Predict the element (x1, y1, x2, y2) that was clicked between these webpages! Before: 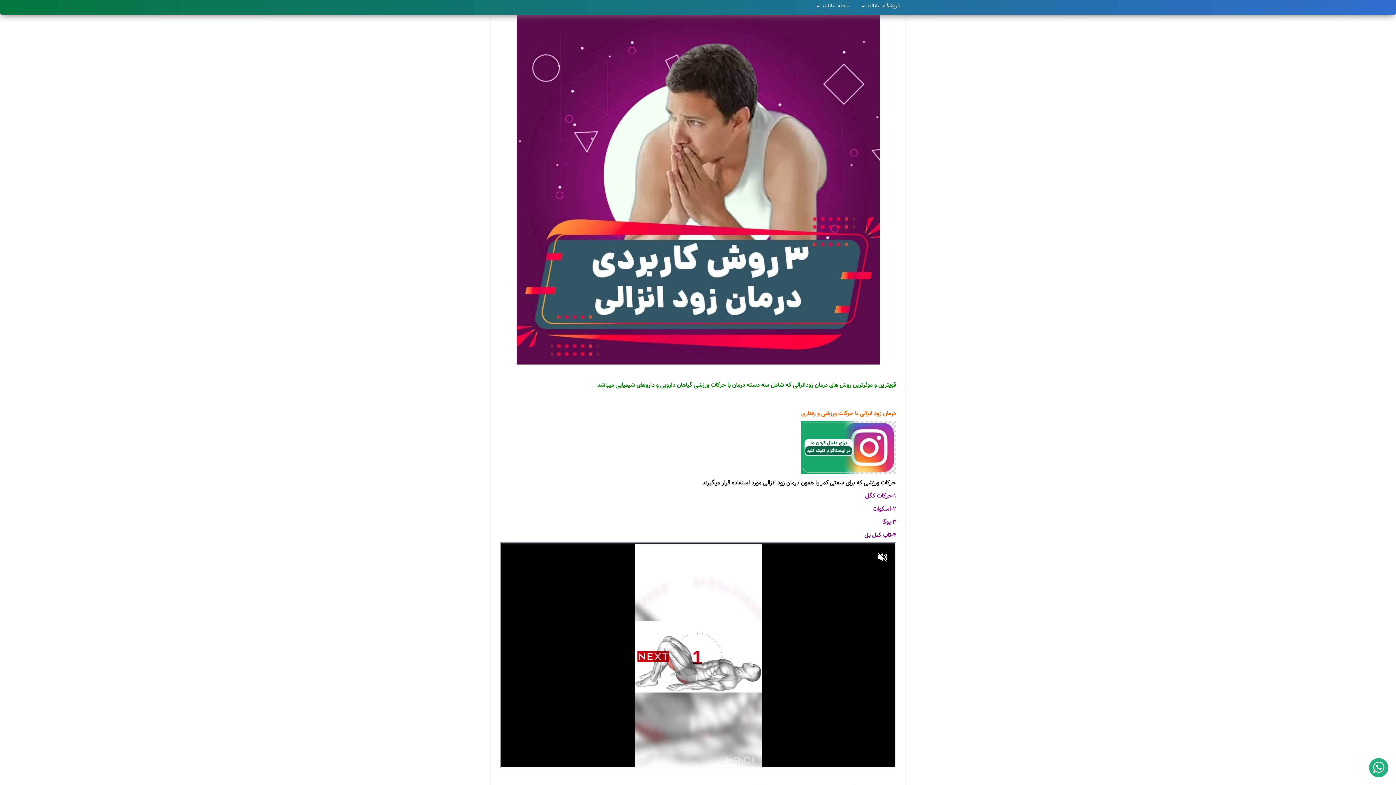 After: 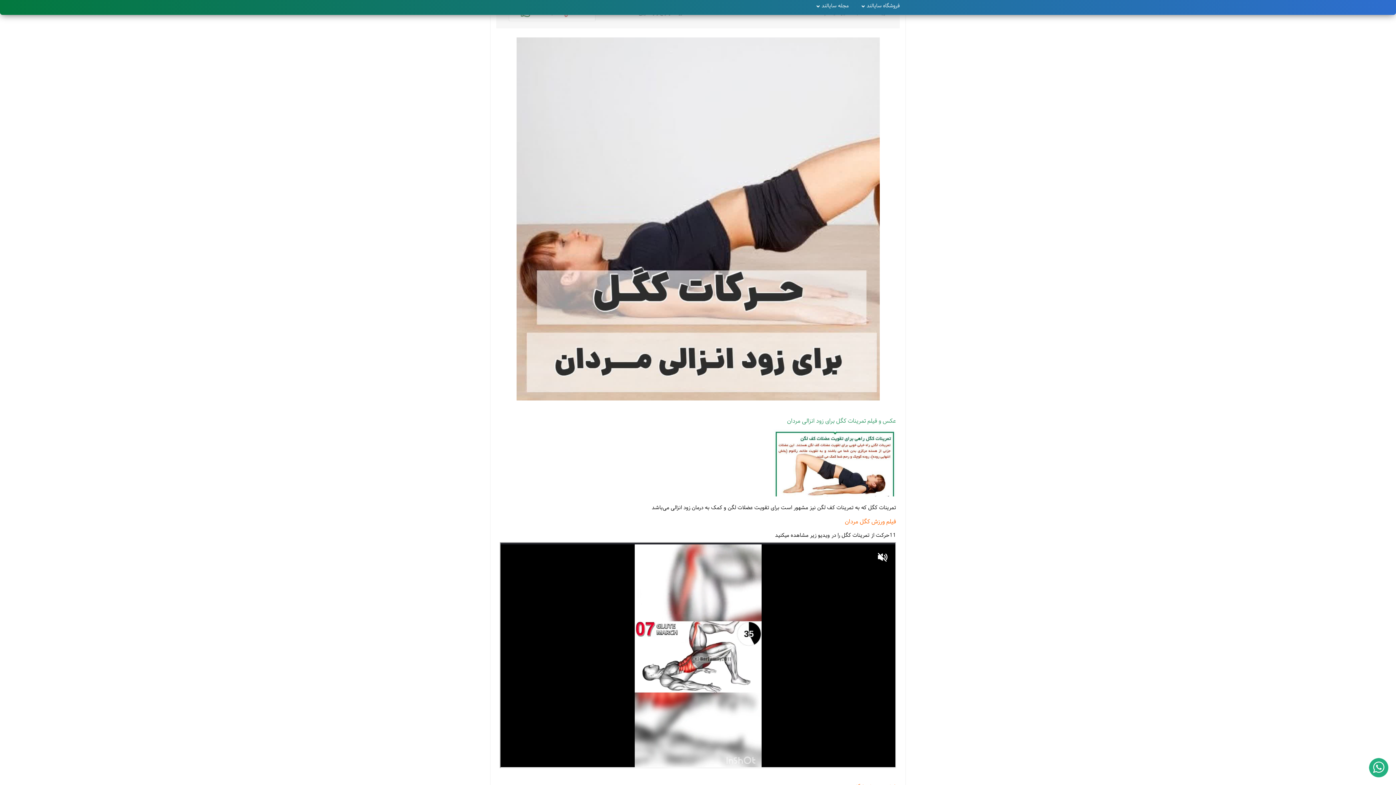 Action: label: 1-حرکات کگل bbox: (865, 488, 896, 502)